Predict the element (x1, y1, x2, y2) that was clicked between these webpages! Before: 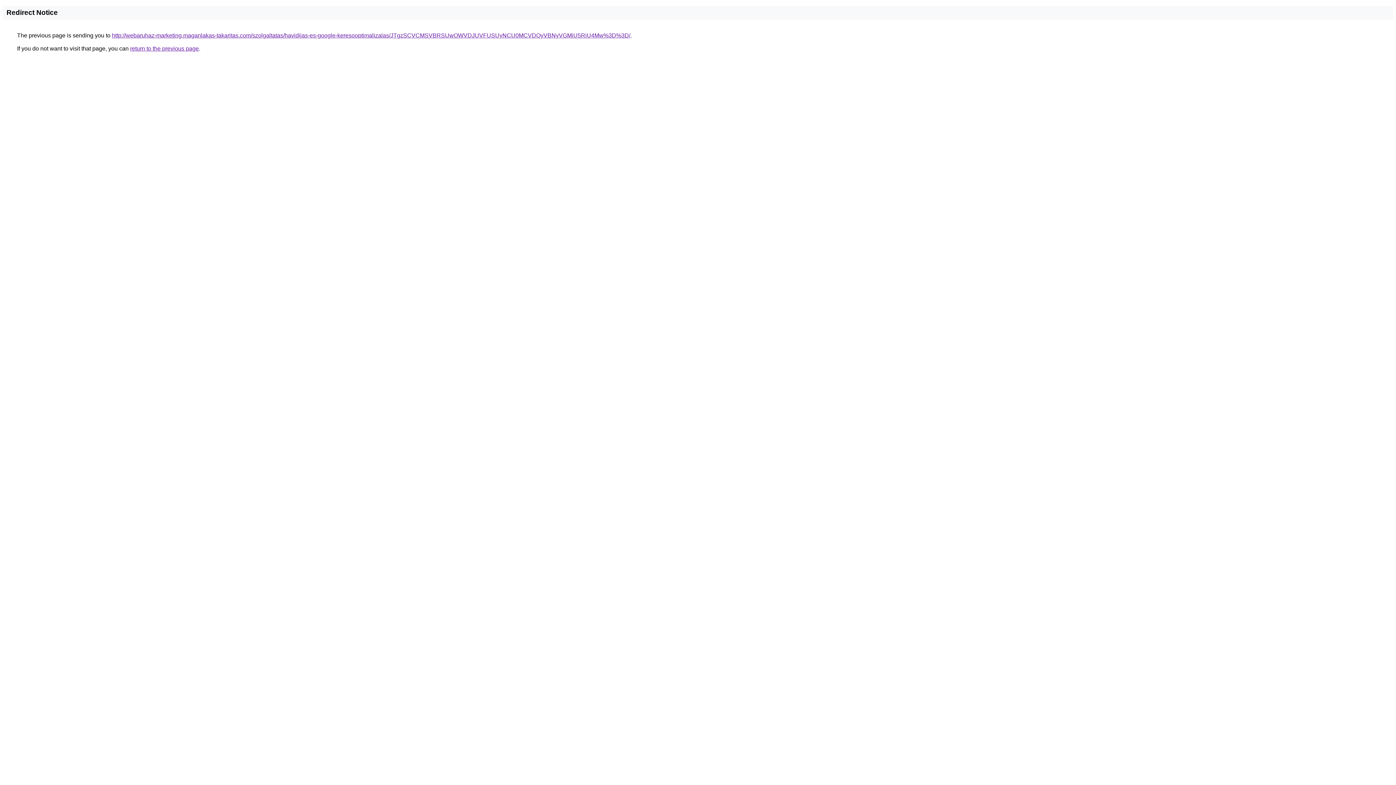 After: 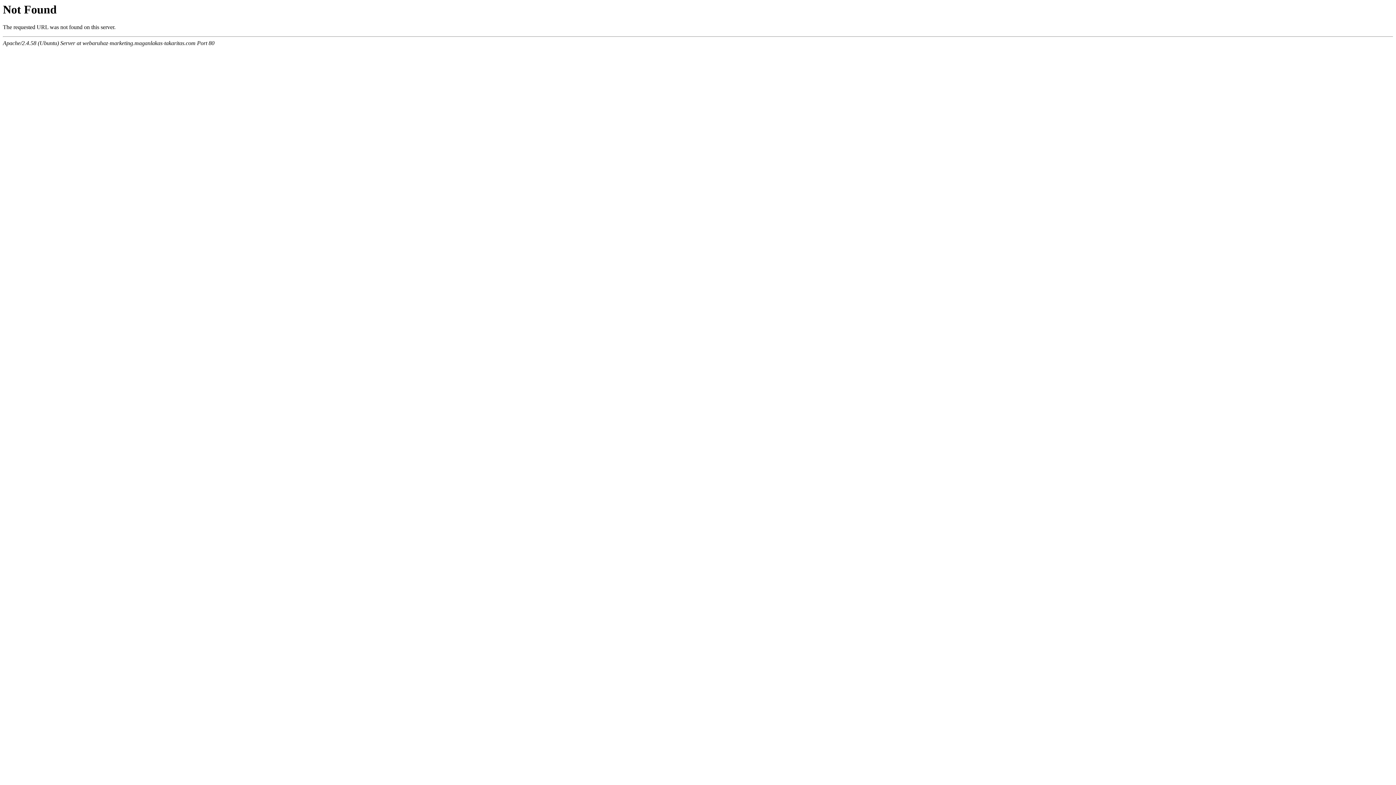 Action: bbox: (112, 32, 630, 38) label: http://webaruhaz-marketing.maganlakas-takaritas.com/szolgaltatas/havidijas-es-google-keresooptimalizalas/JTgzSCVCMSVBRSUwOWVDJUVFUSUyNCU0MCVDQyVBNyVGMiU5RiU4Mw%3D%3D/